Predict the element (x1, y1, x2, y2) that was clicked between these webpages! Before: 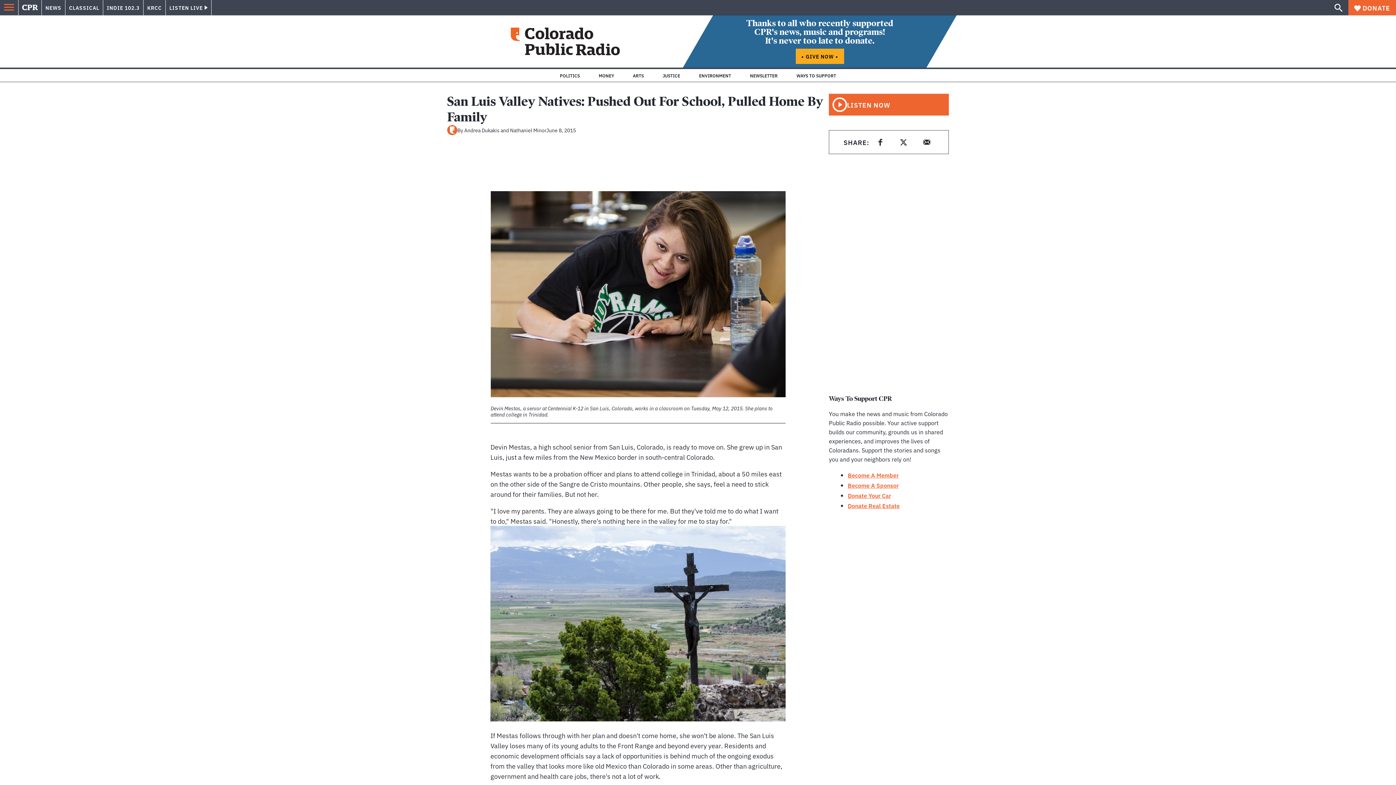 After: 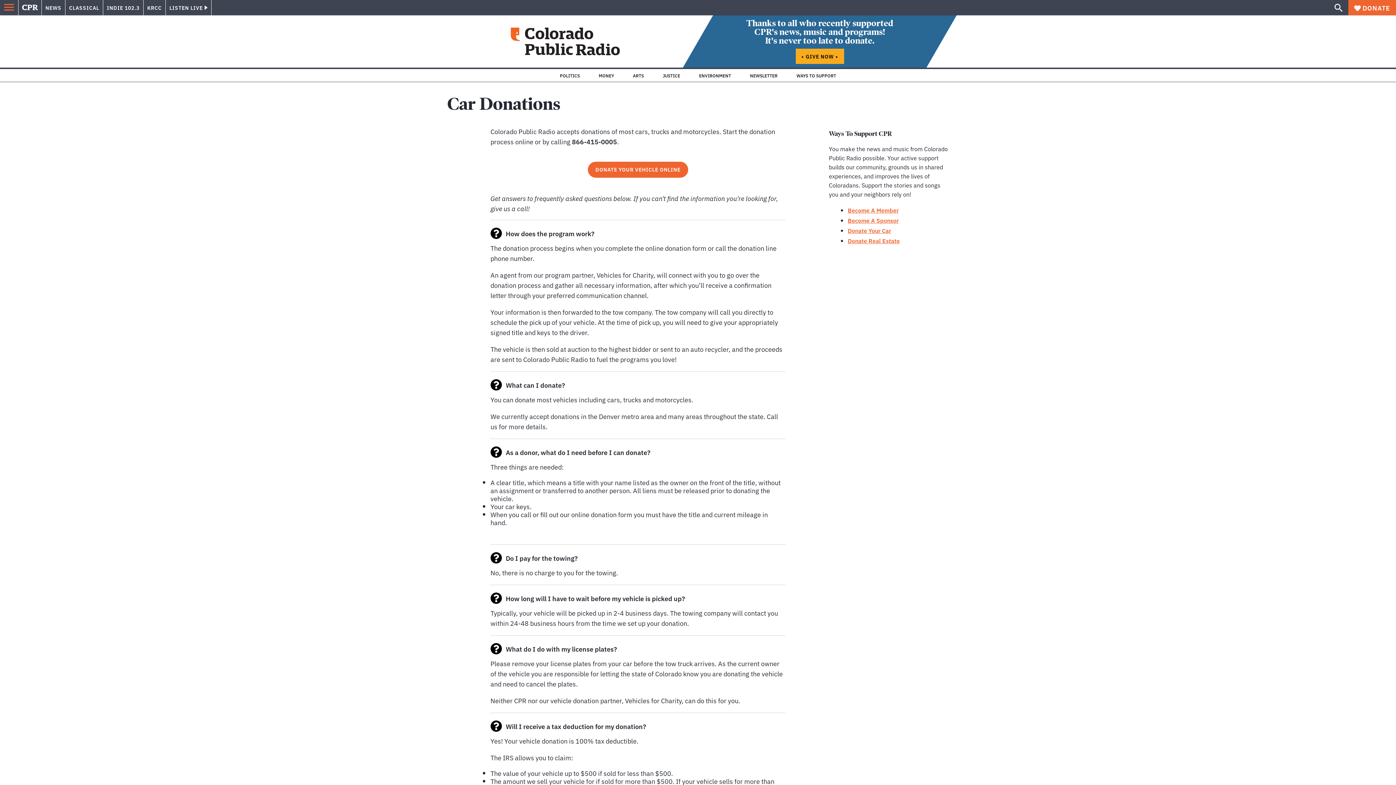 Action: bbox: (848, 491, 891, 499) label: Donate Your Car